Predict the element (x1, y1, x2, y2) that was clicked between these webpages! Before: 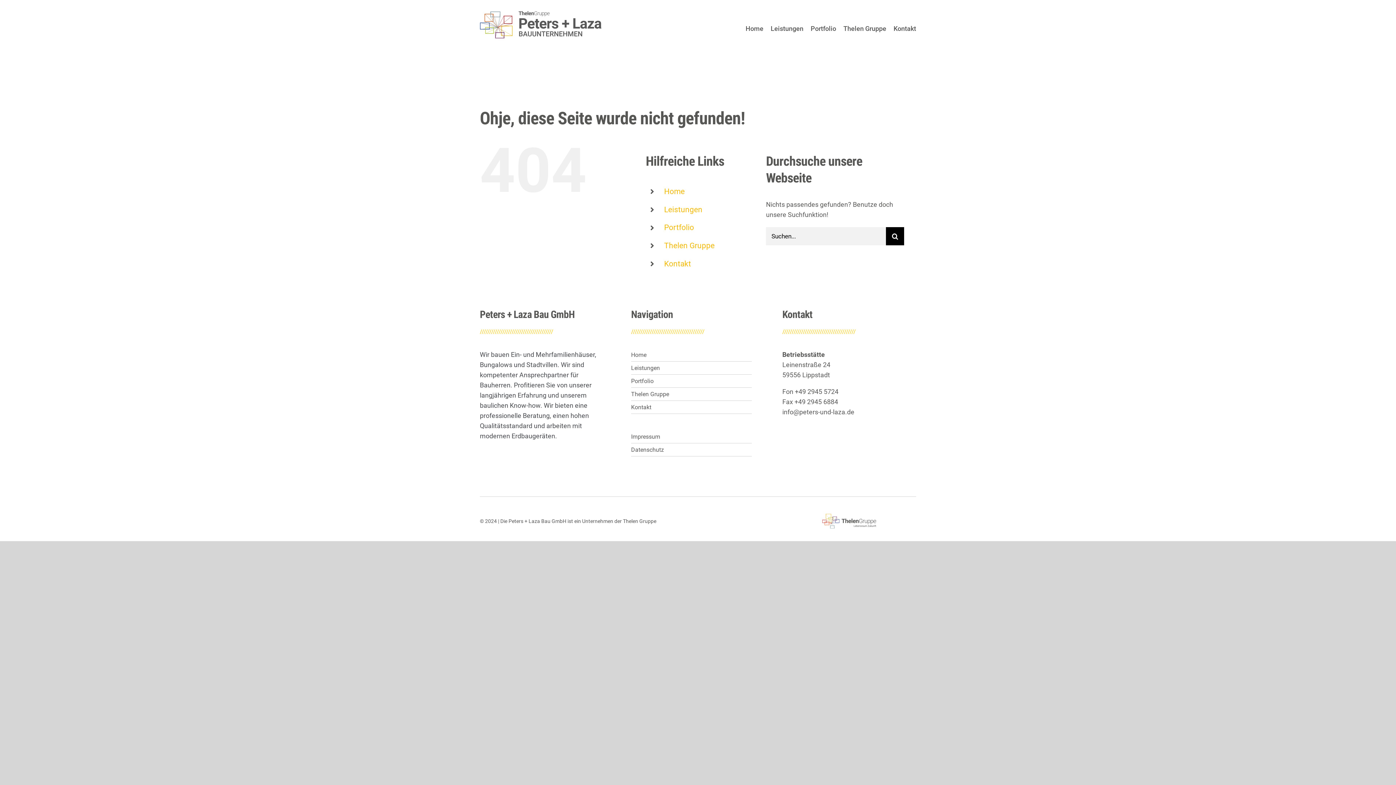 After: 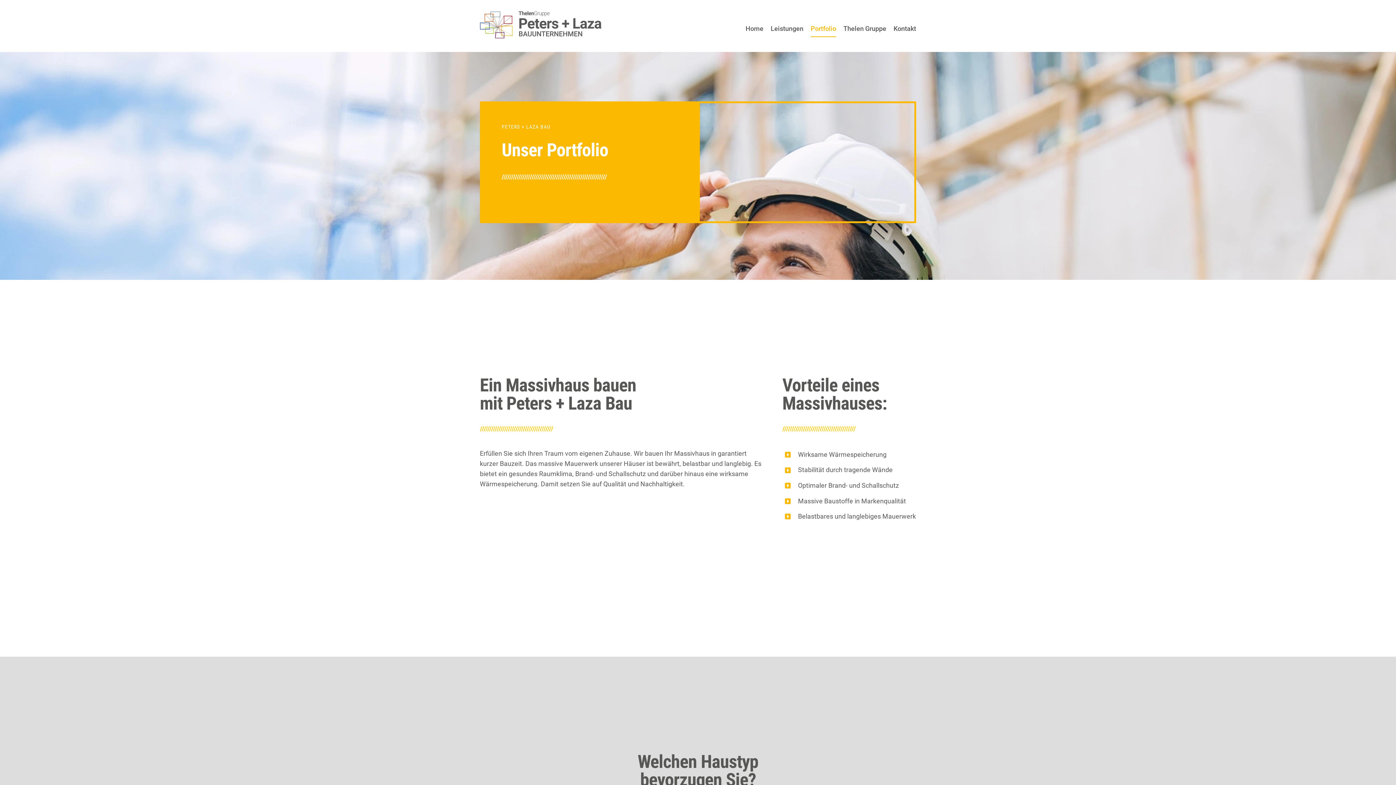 Action: label: Portfolio bbox: (631, 375, 752, 388)